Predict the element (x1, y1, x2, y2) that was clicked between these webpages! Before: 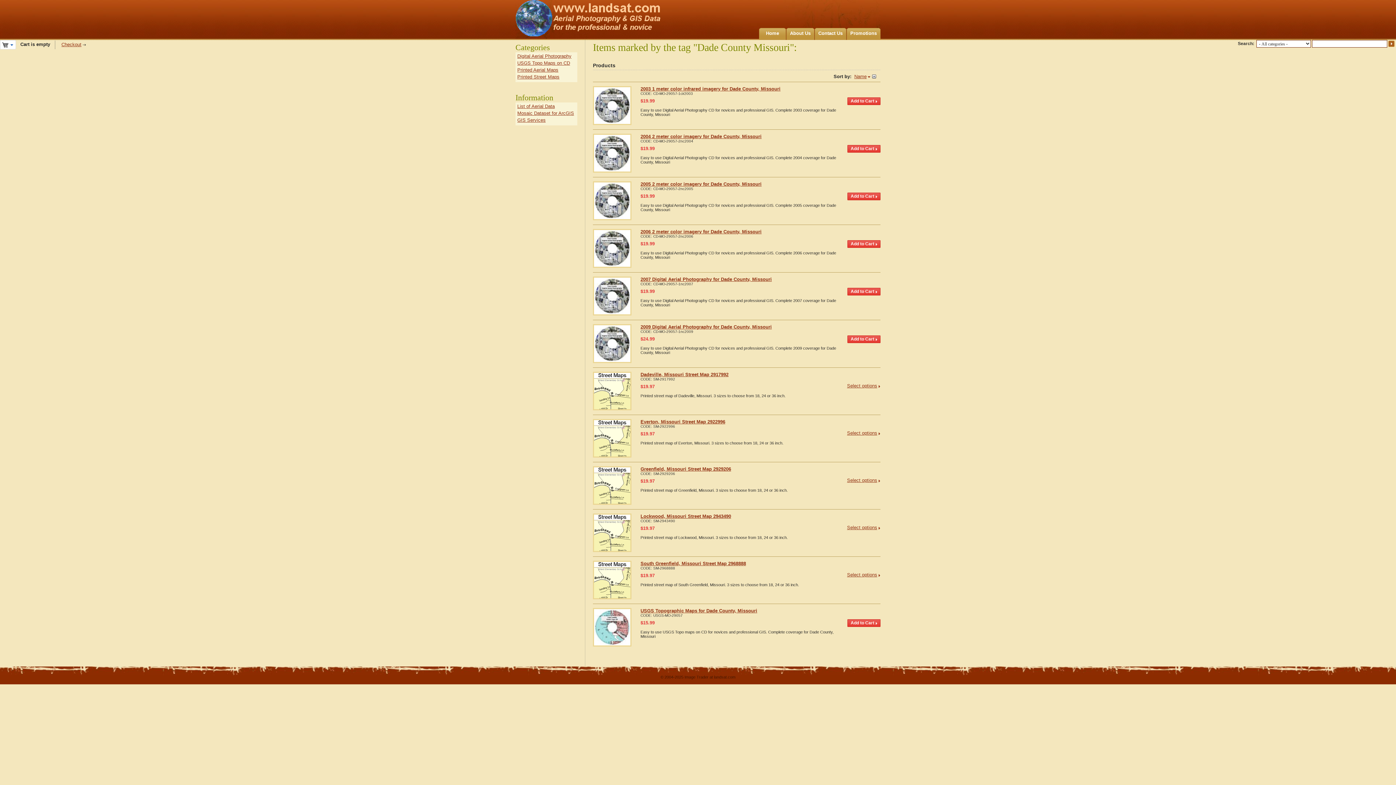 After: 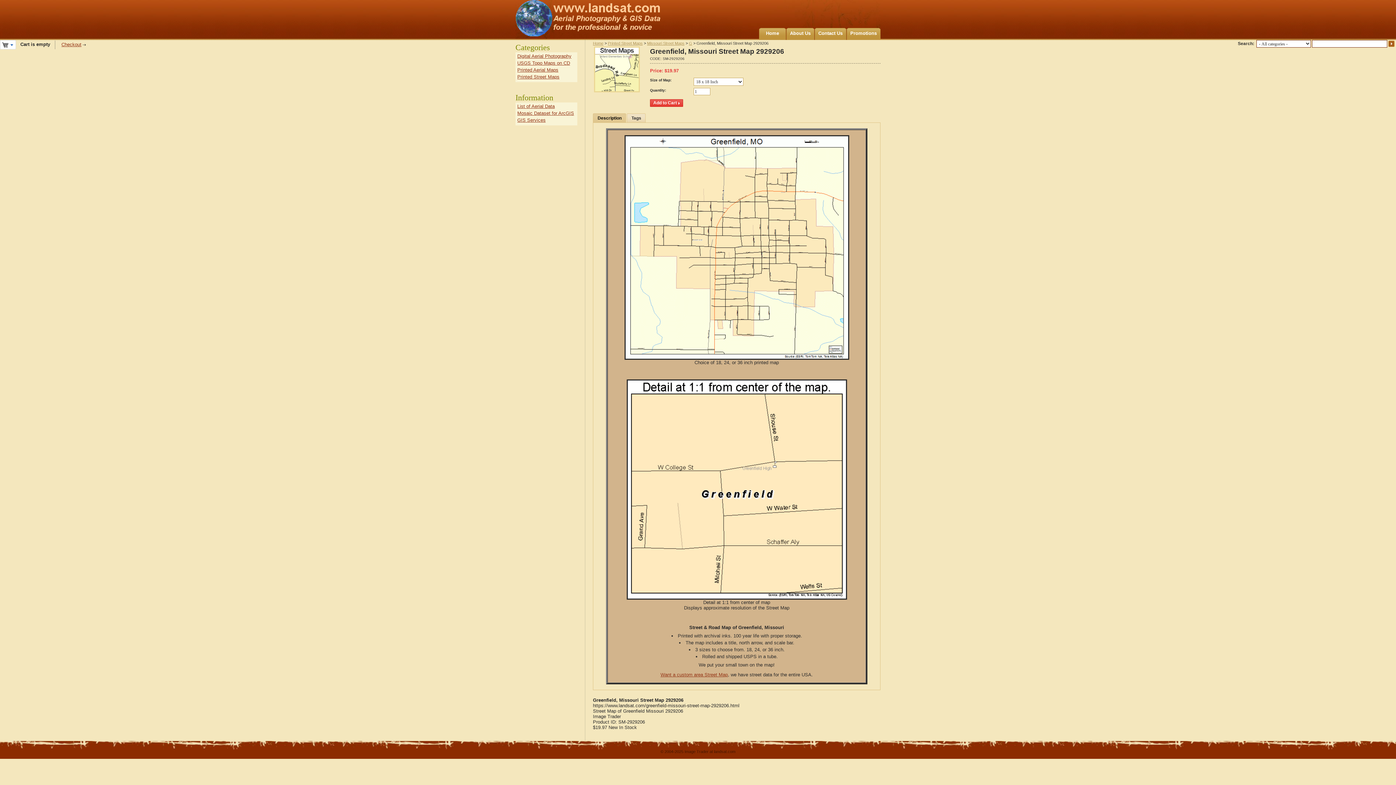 Action: label: Select options bbox: (847, 477, 880, 483)